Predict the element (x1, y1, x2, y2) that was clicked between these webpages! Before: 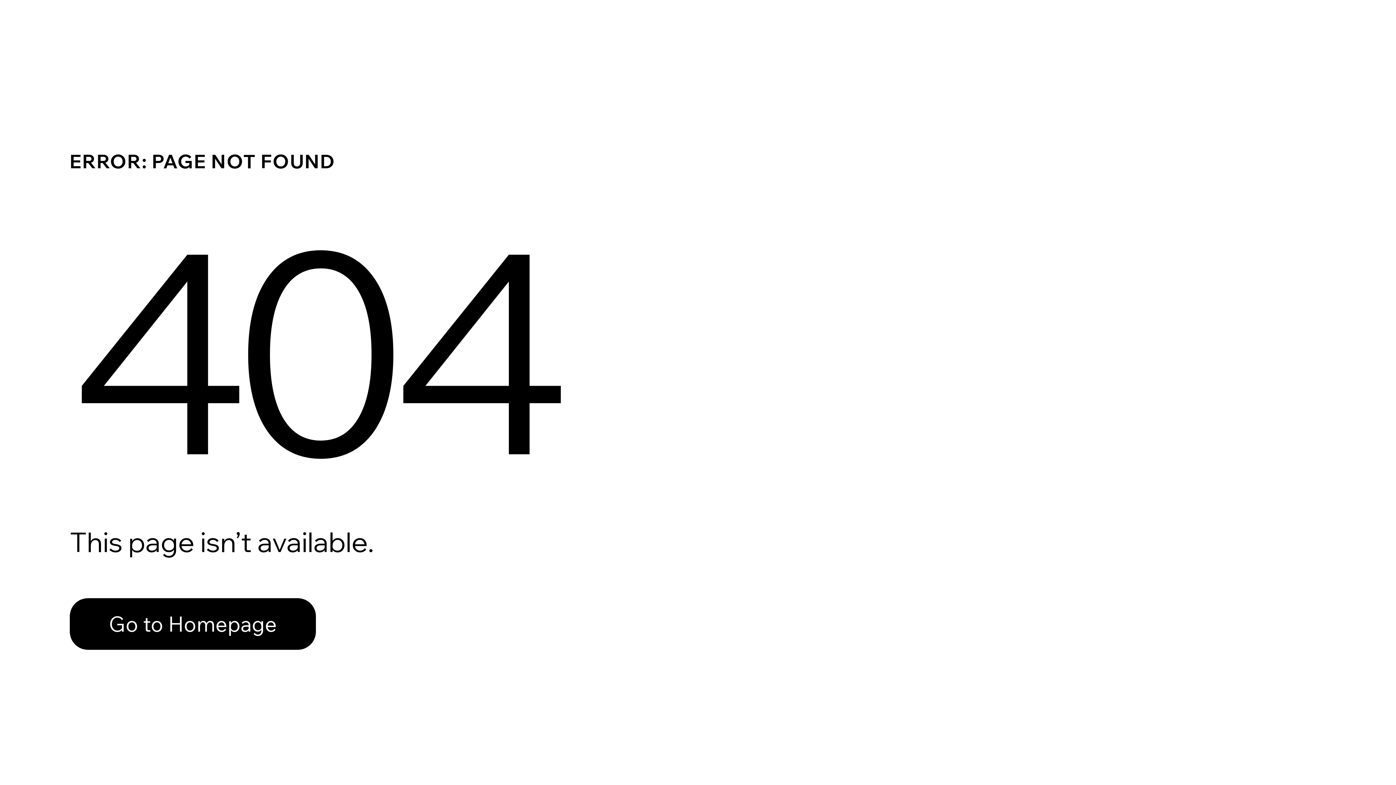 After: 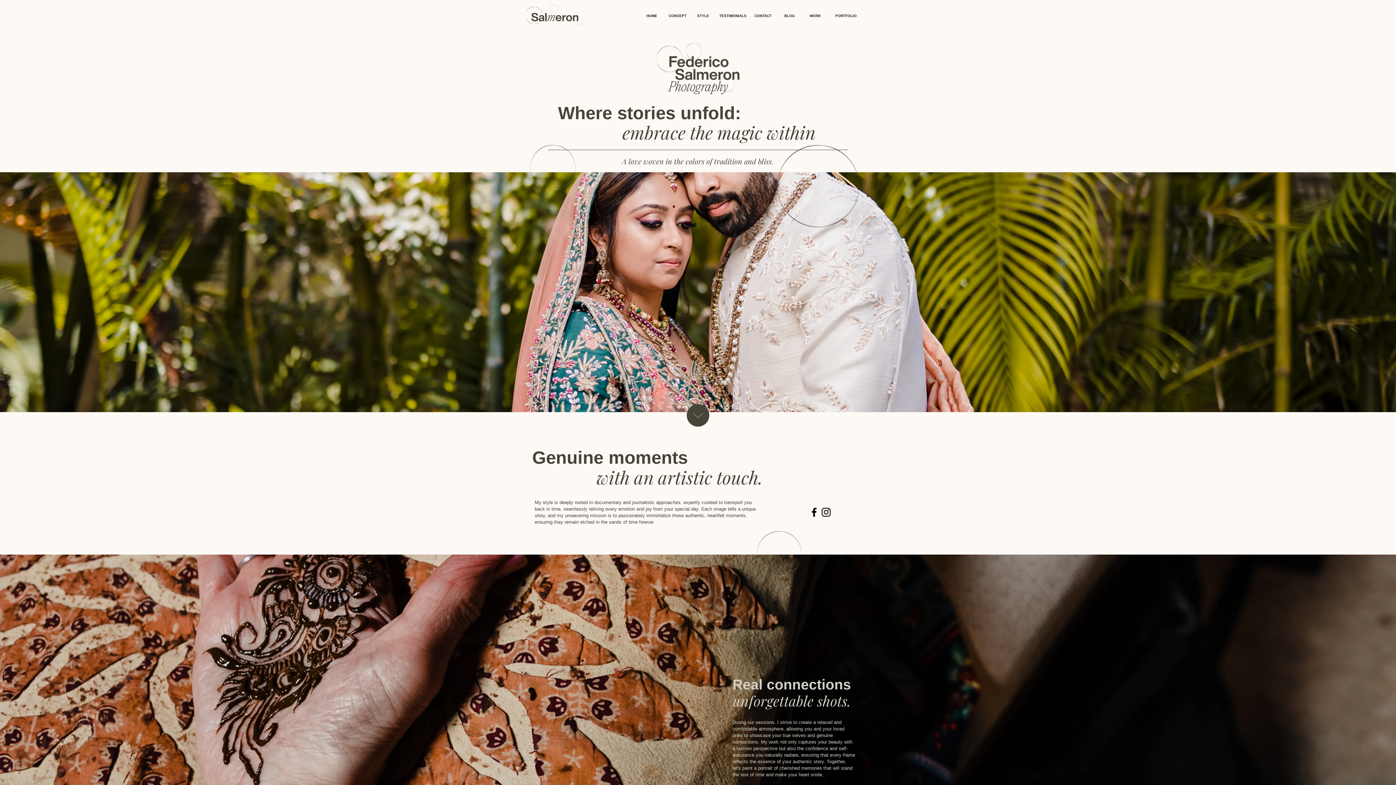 Action: label: Go to Homepage bbox: (69, 582, 768, 659)